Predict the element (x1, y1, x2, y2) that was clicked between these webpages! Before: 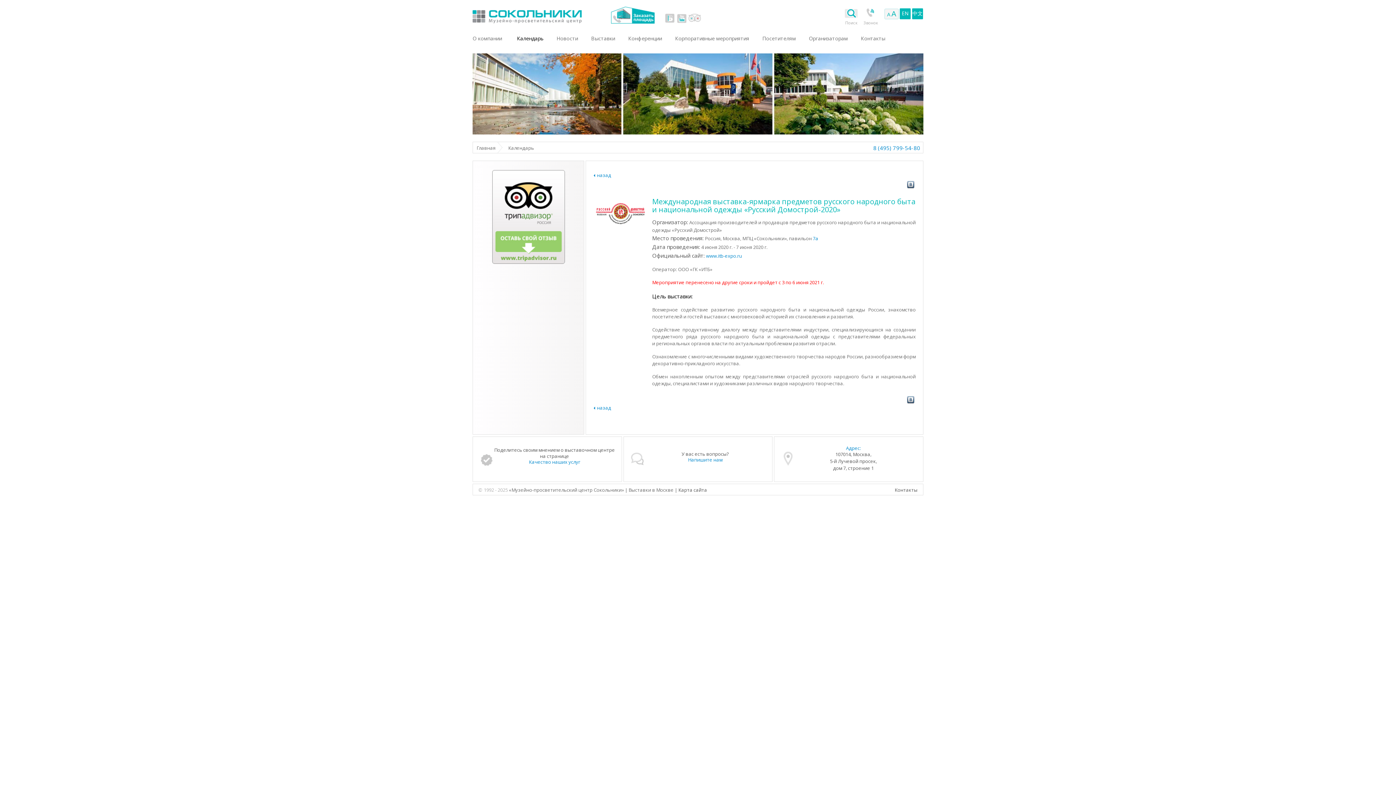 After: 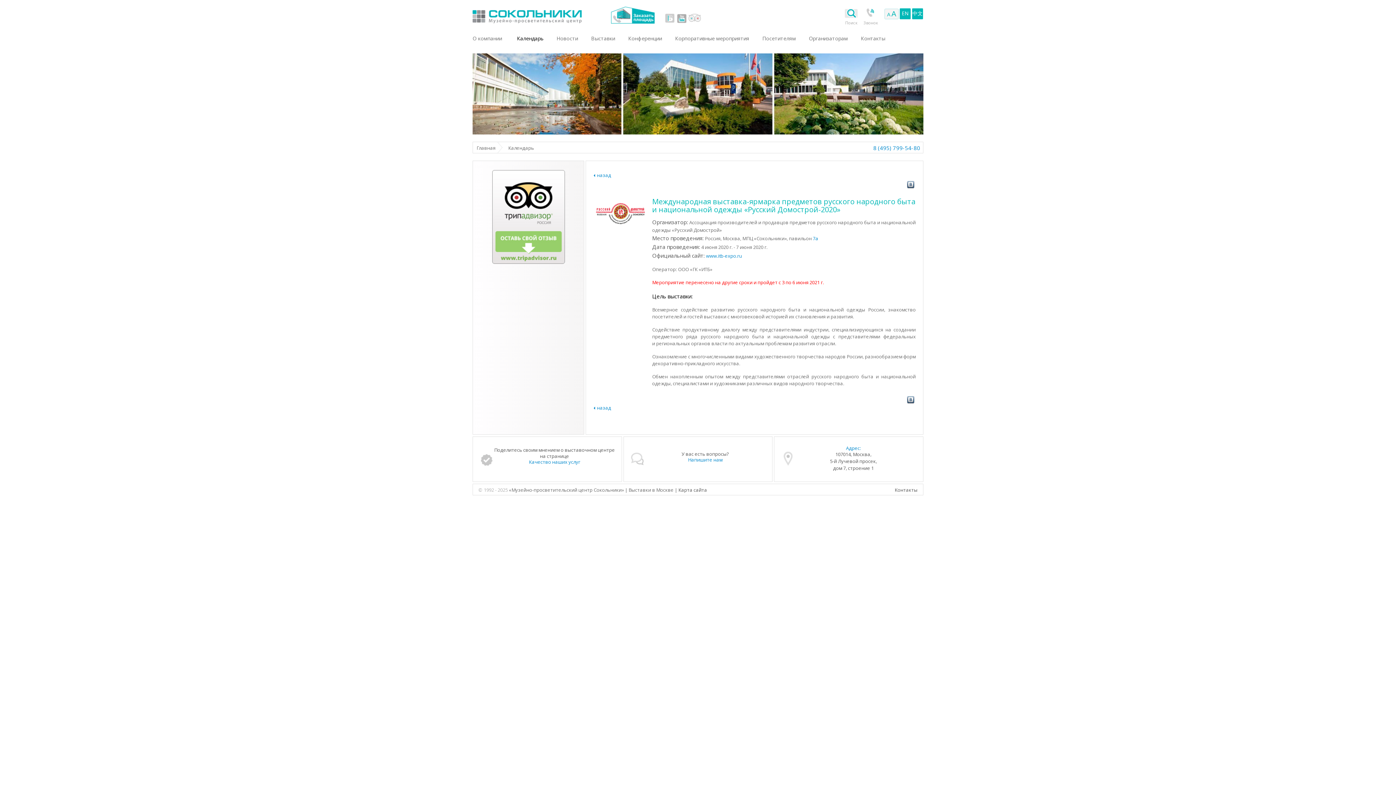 Action: label: youtube bbox: (676, 13, 686, 23)